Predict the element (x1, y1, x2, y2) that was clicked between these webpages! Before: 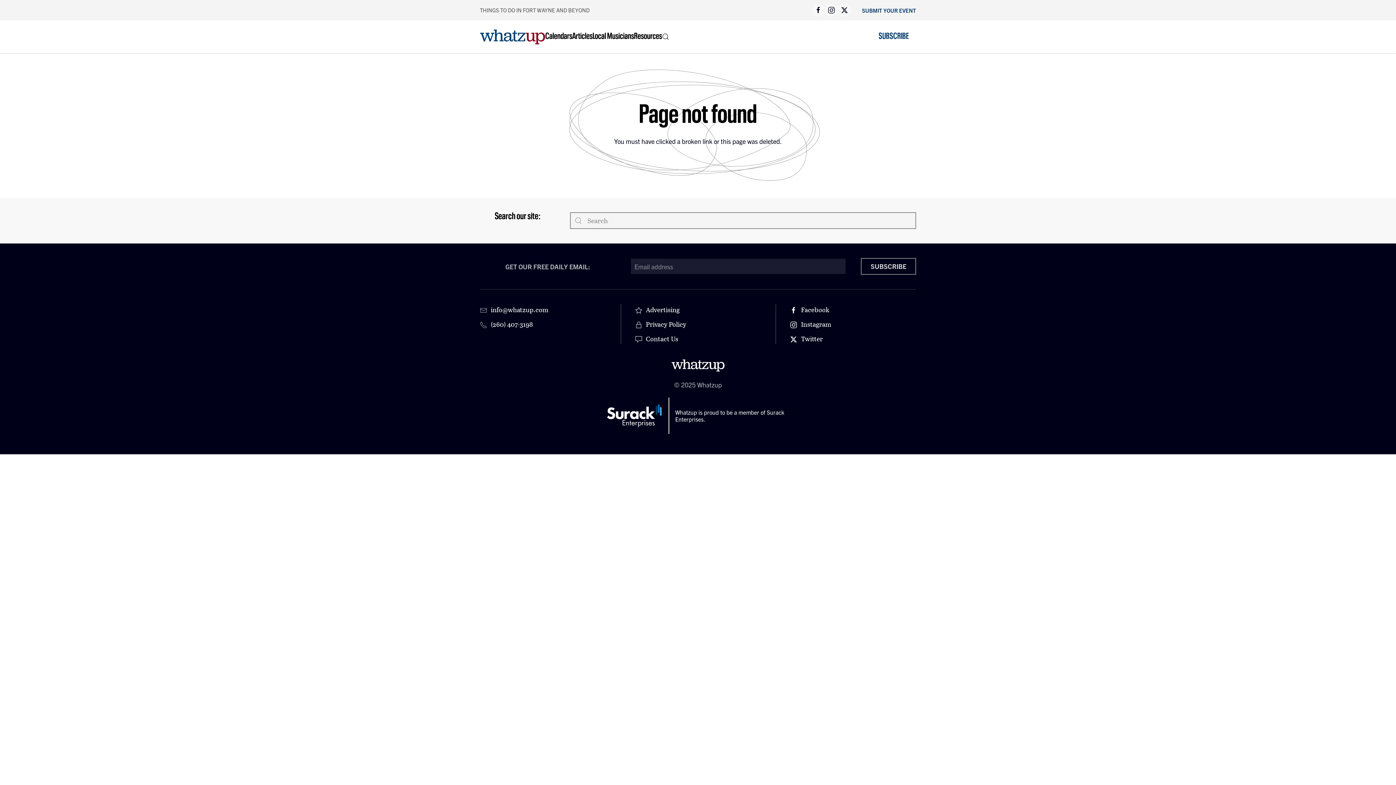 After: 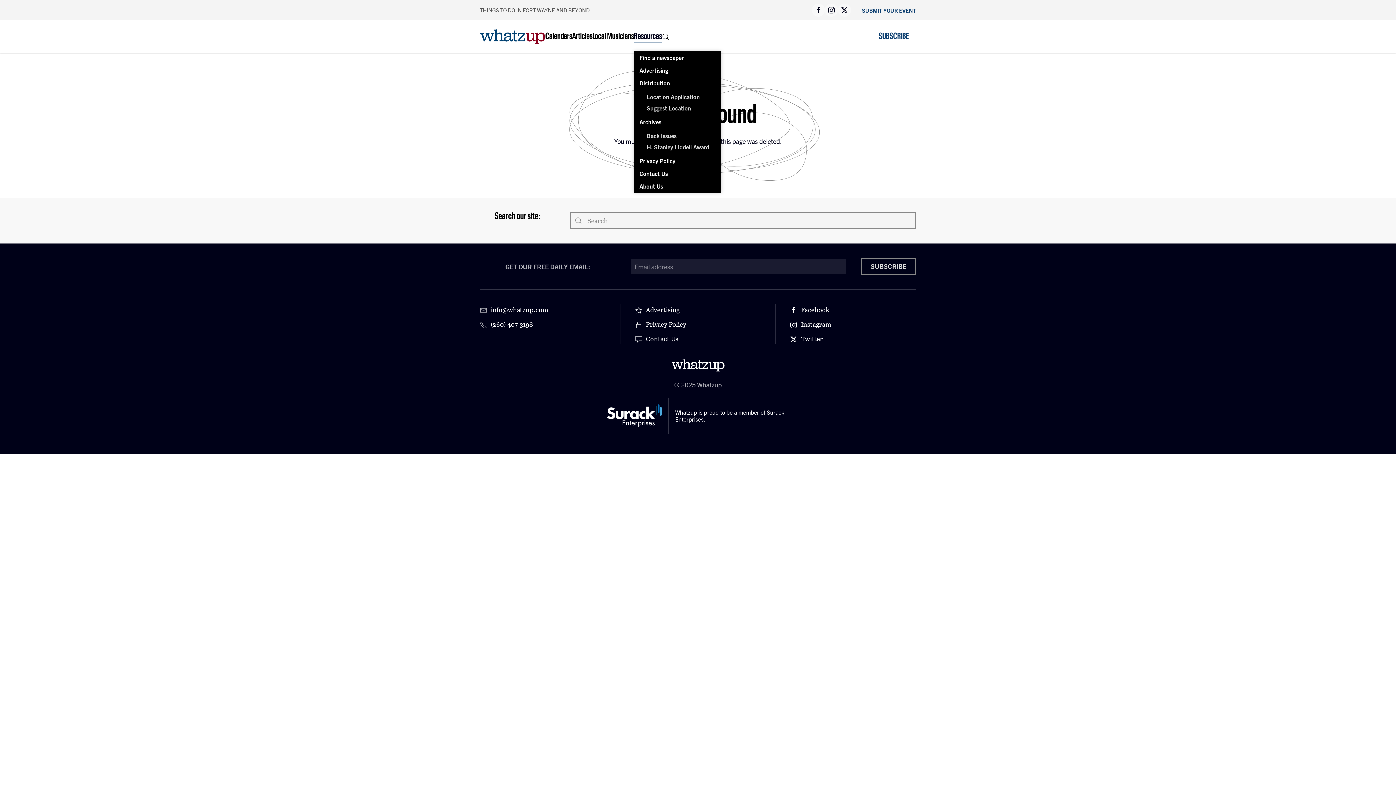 Action: label: Resources bbox: (634, 22, 662, 51)